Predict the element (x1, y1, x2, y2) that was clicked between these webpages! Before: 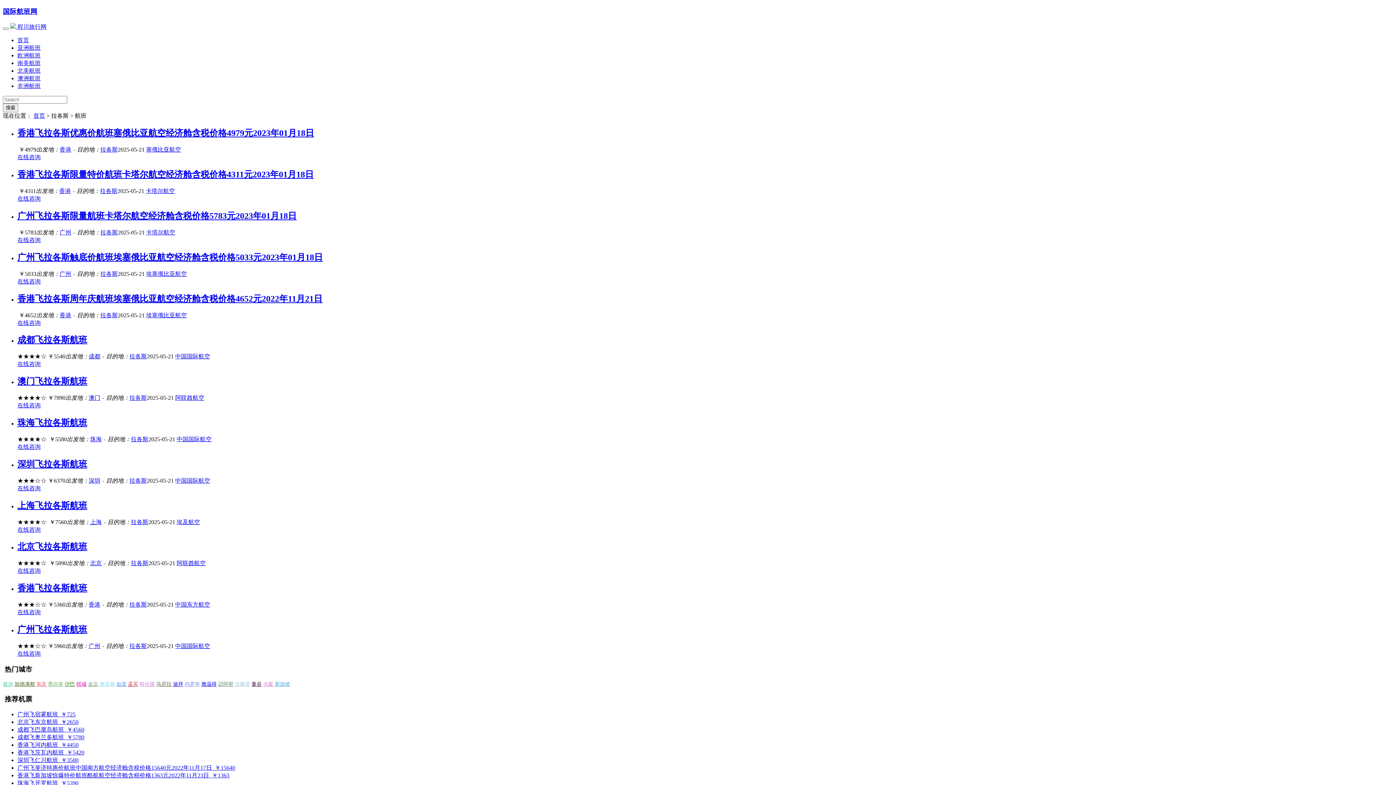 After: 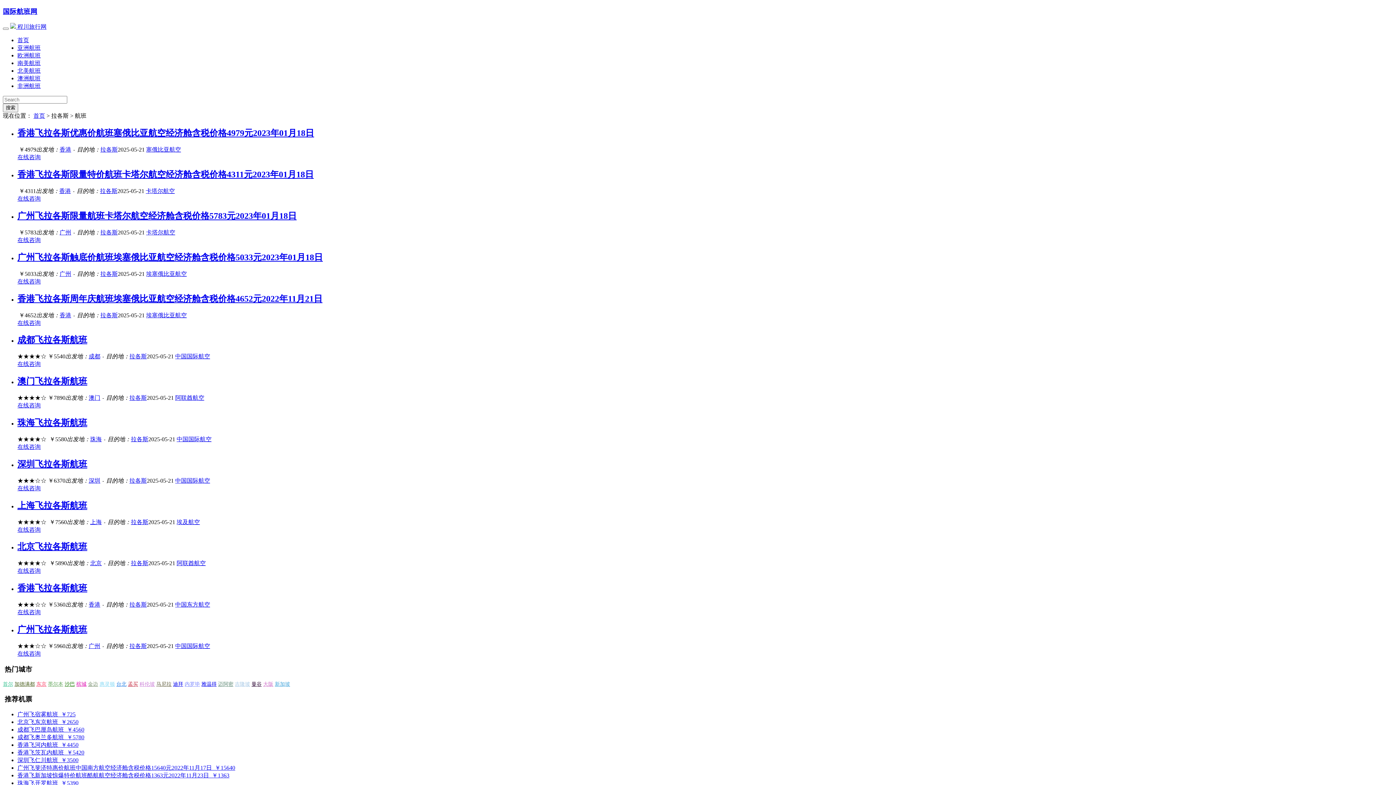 Action: label: 在线咨询 bbox: (17, 319, 40, 326)